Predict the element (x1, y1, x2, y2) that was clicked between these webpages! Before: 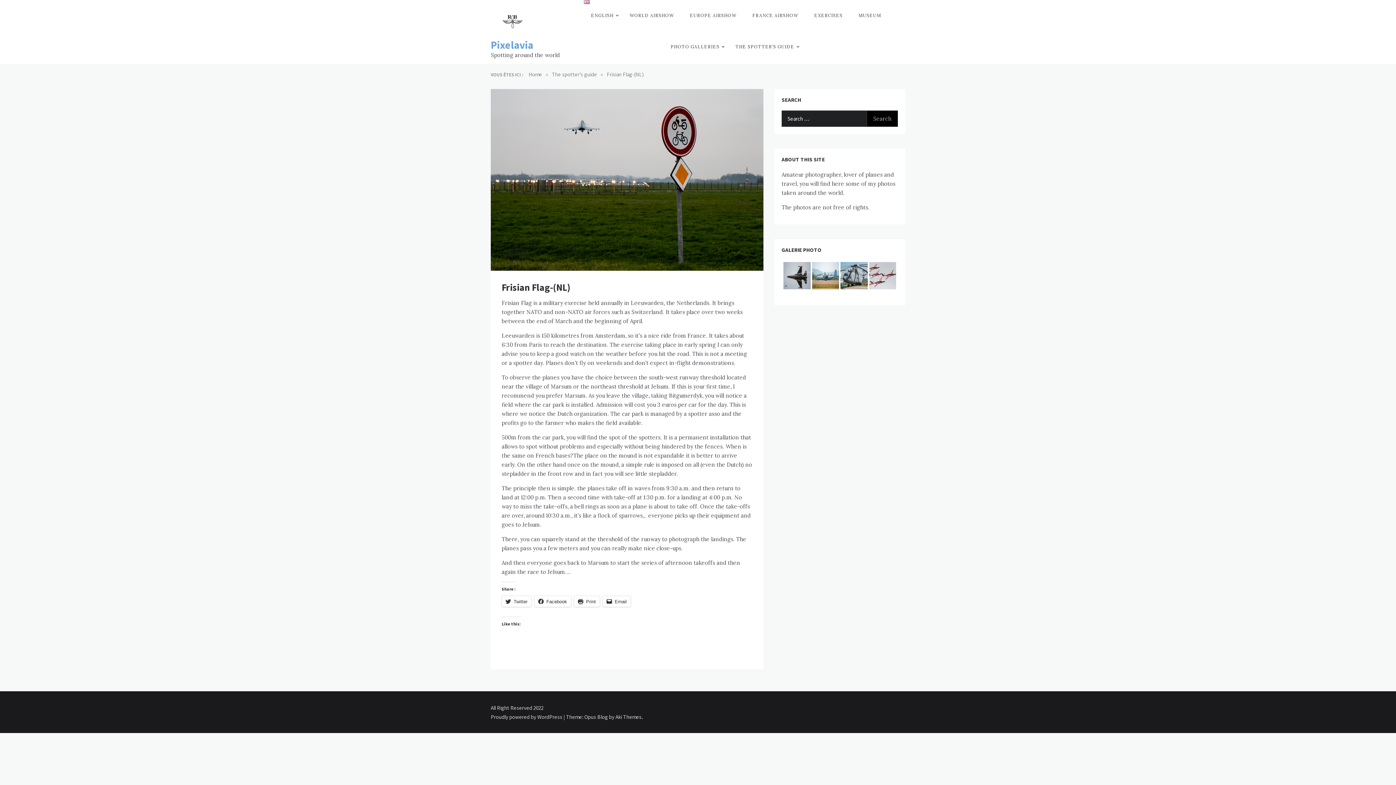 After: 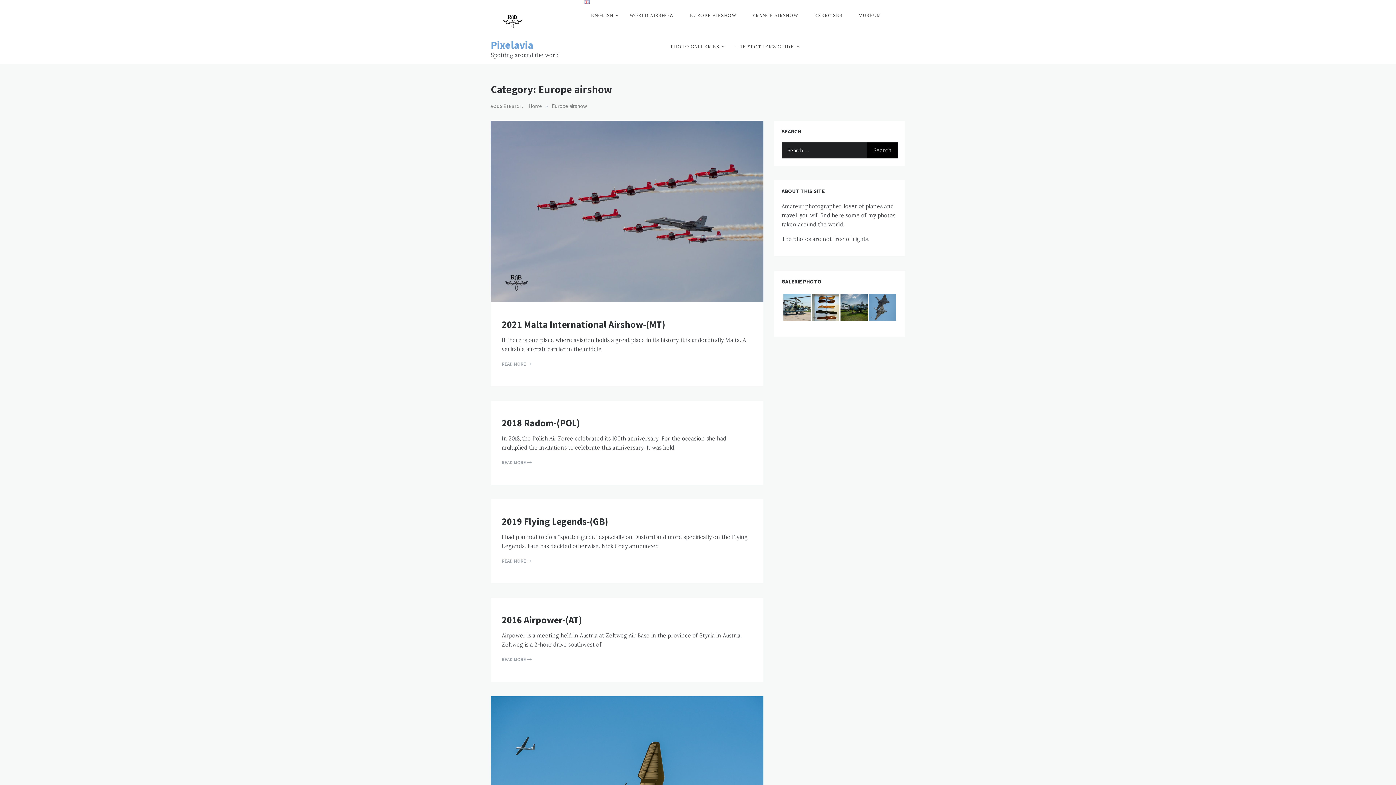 Action: bbox: (682, 0, 743, 31) label: EUROPE AIRSHOW